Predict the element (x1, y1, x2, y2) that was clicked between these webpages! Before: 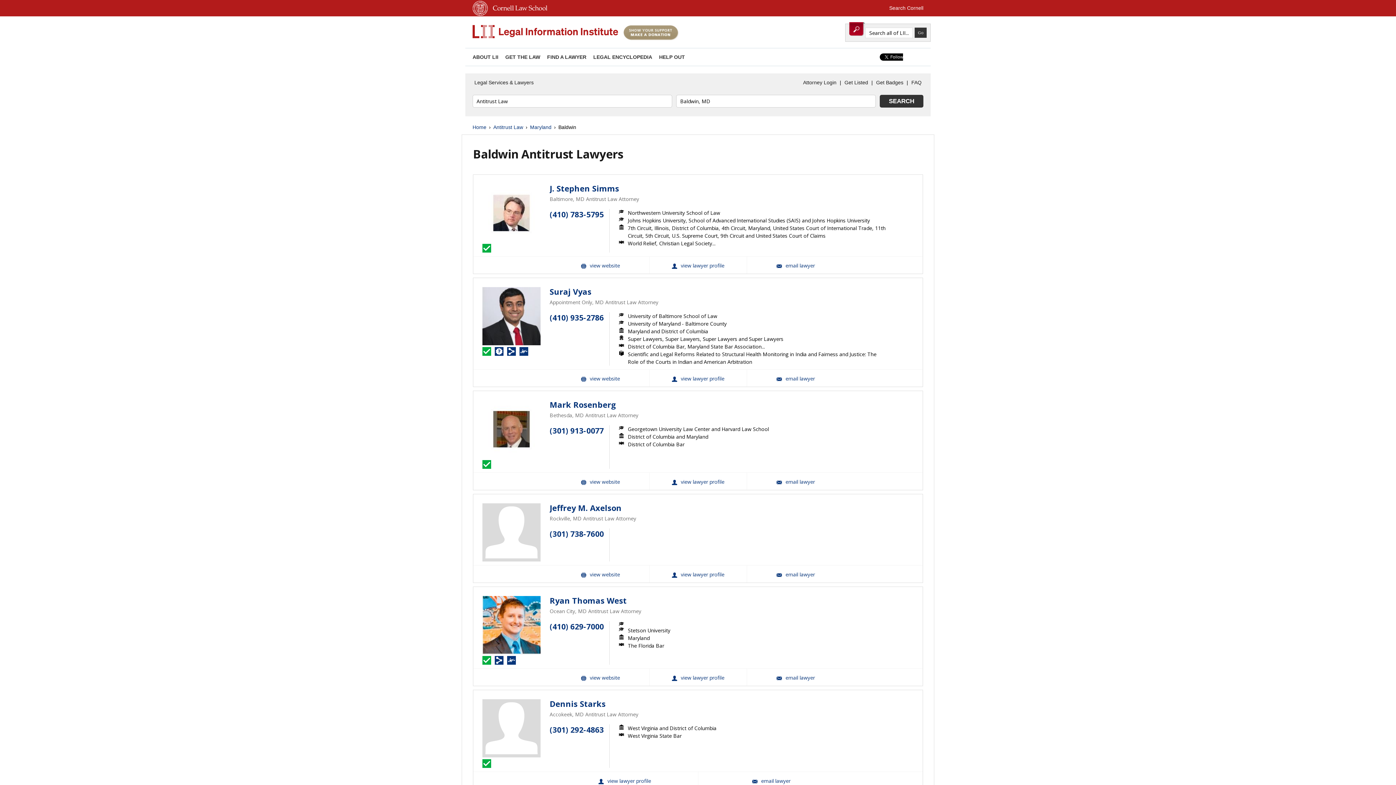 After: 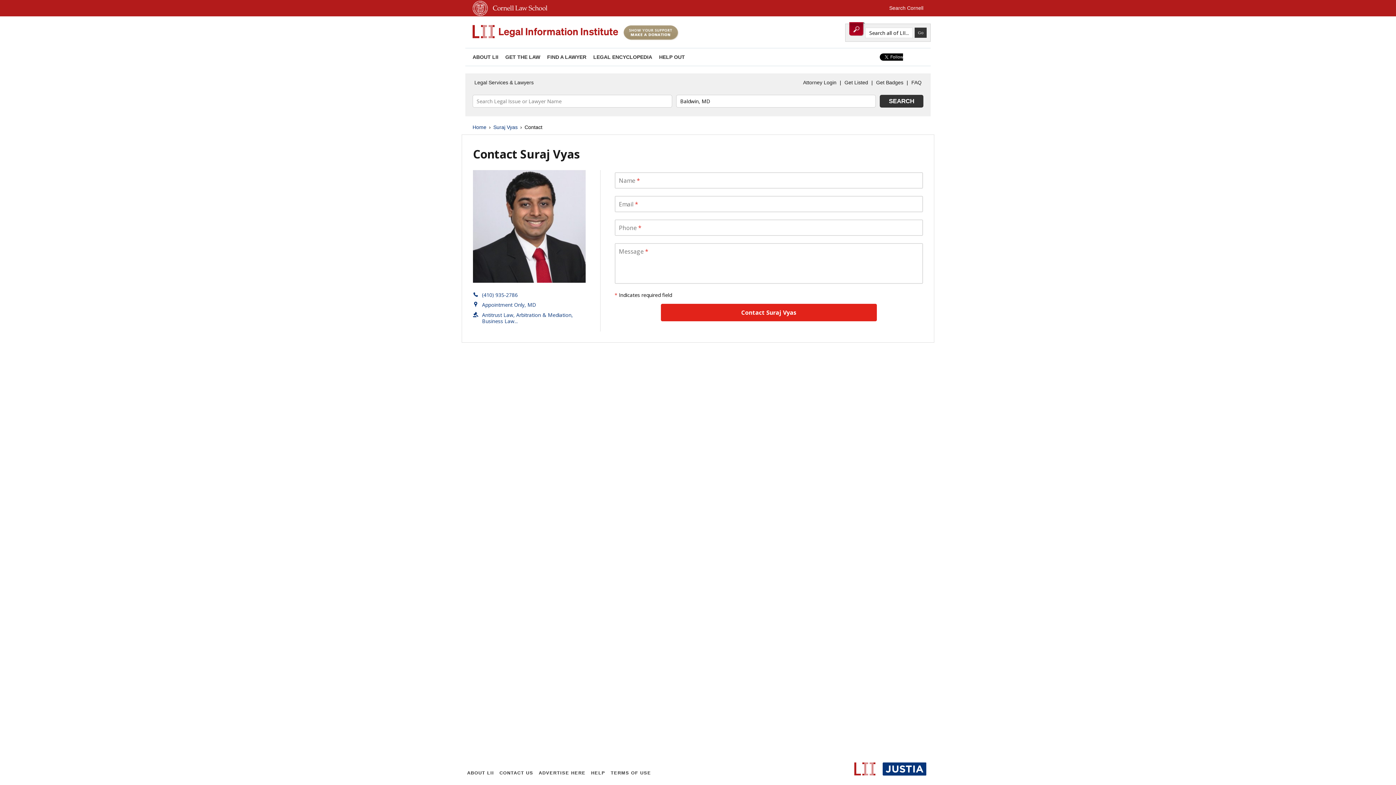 Action: label: Email Suraj Vyas bbox: (746, 369, 844, 387)